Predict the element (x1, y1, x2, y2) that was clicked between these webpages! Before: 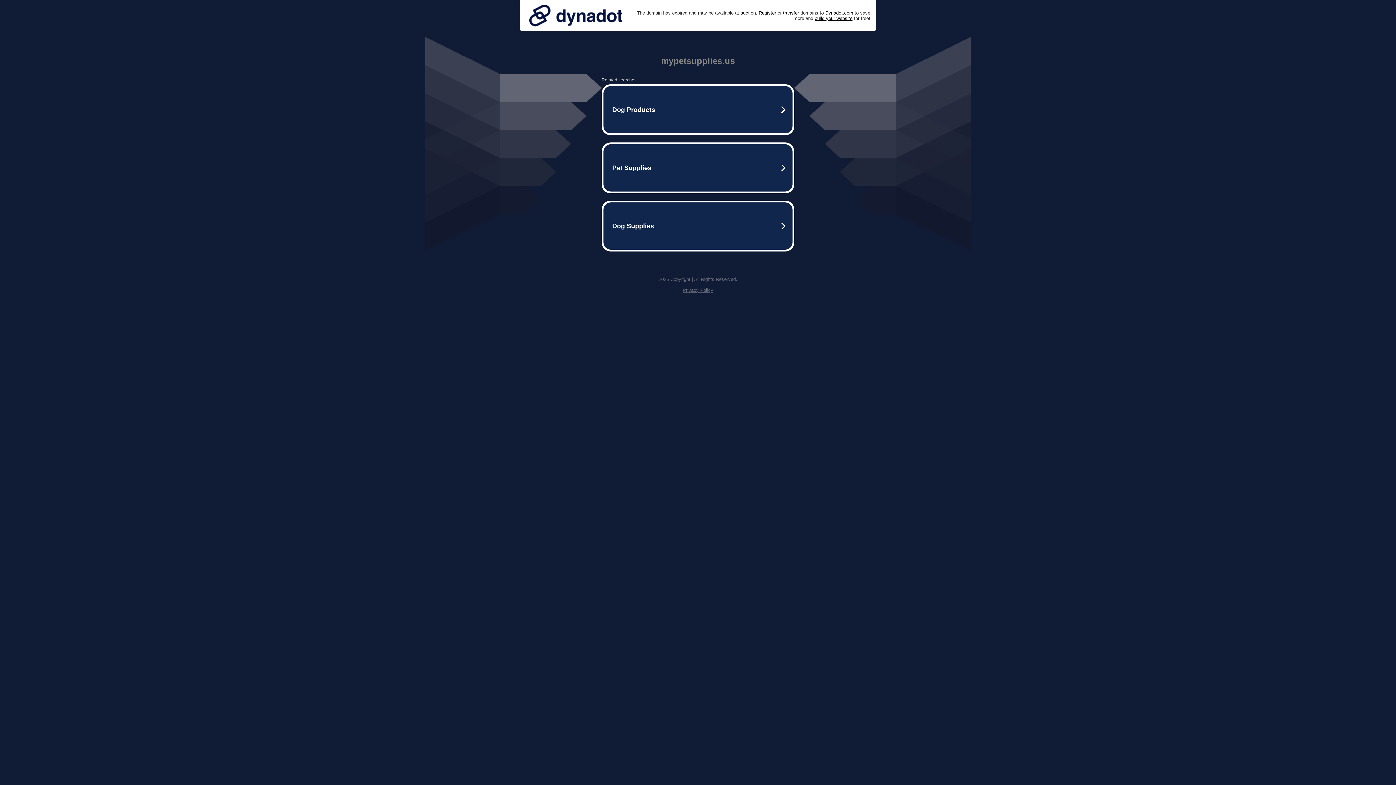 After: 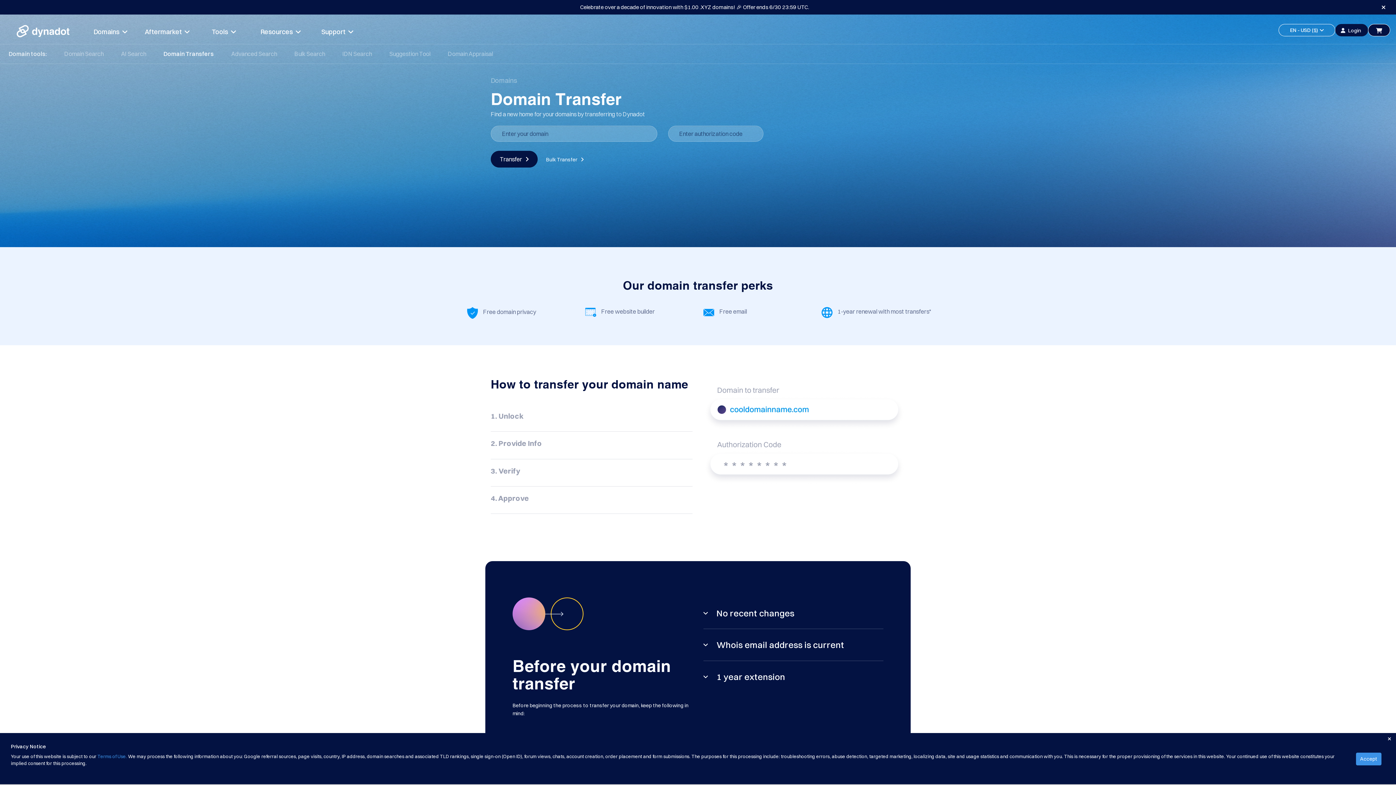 Action: label: transfer bbox: (783, 10, 799, 15)